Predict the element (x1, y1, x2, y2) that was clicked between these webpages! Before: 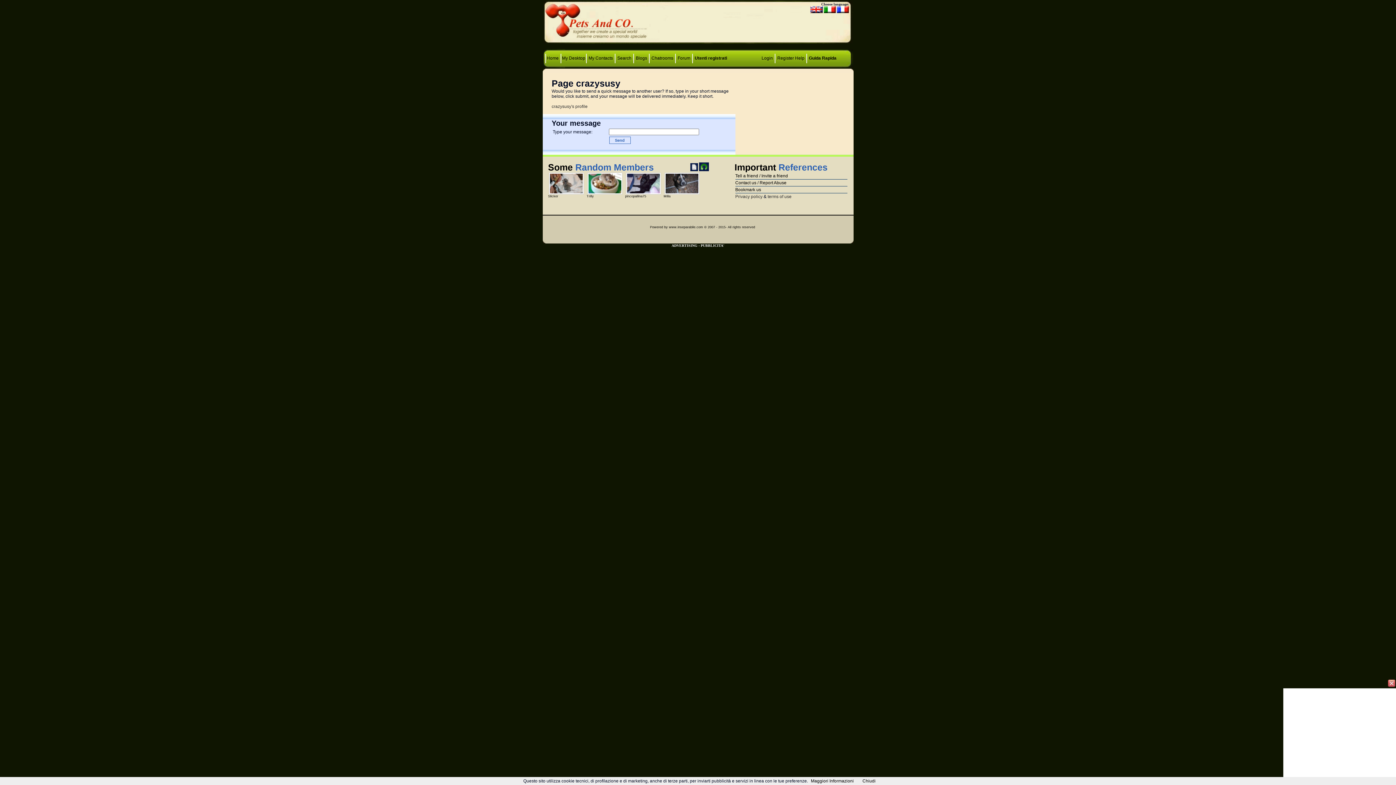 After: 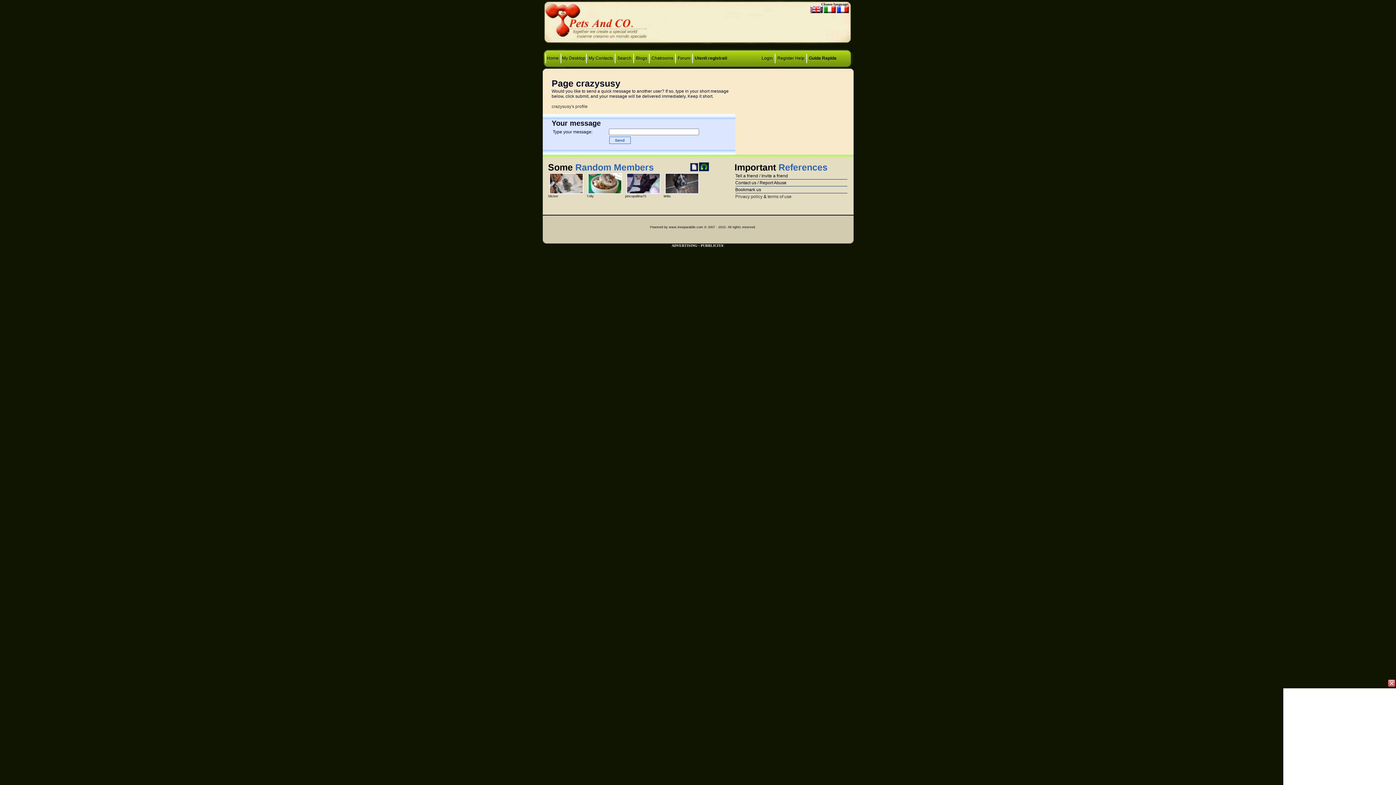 Action: label: Chiudi bbox: (862, 778, 875, 784)